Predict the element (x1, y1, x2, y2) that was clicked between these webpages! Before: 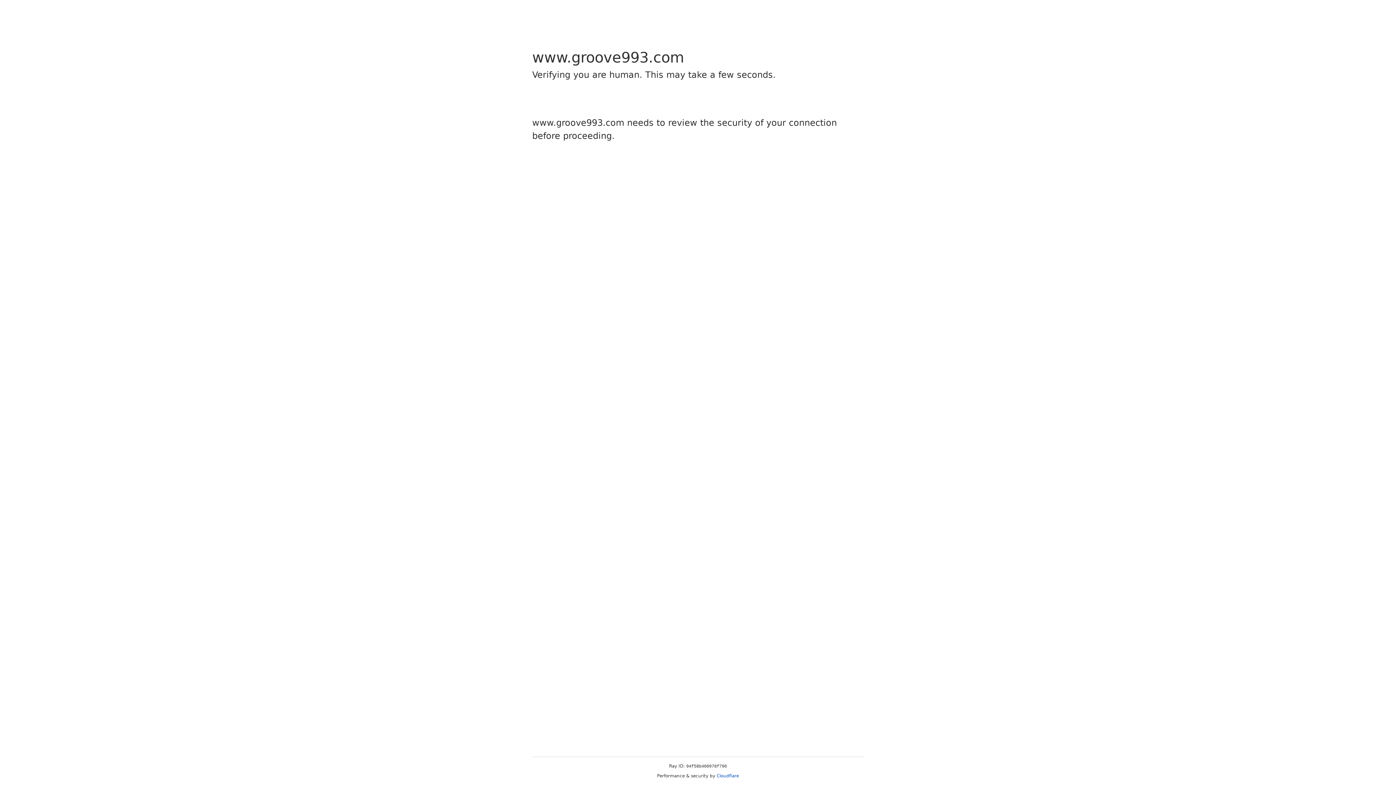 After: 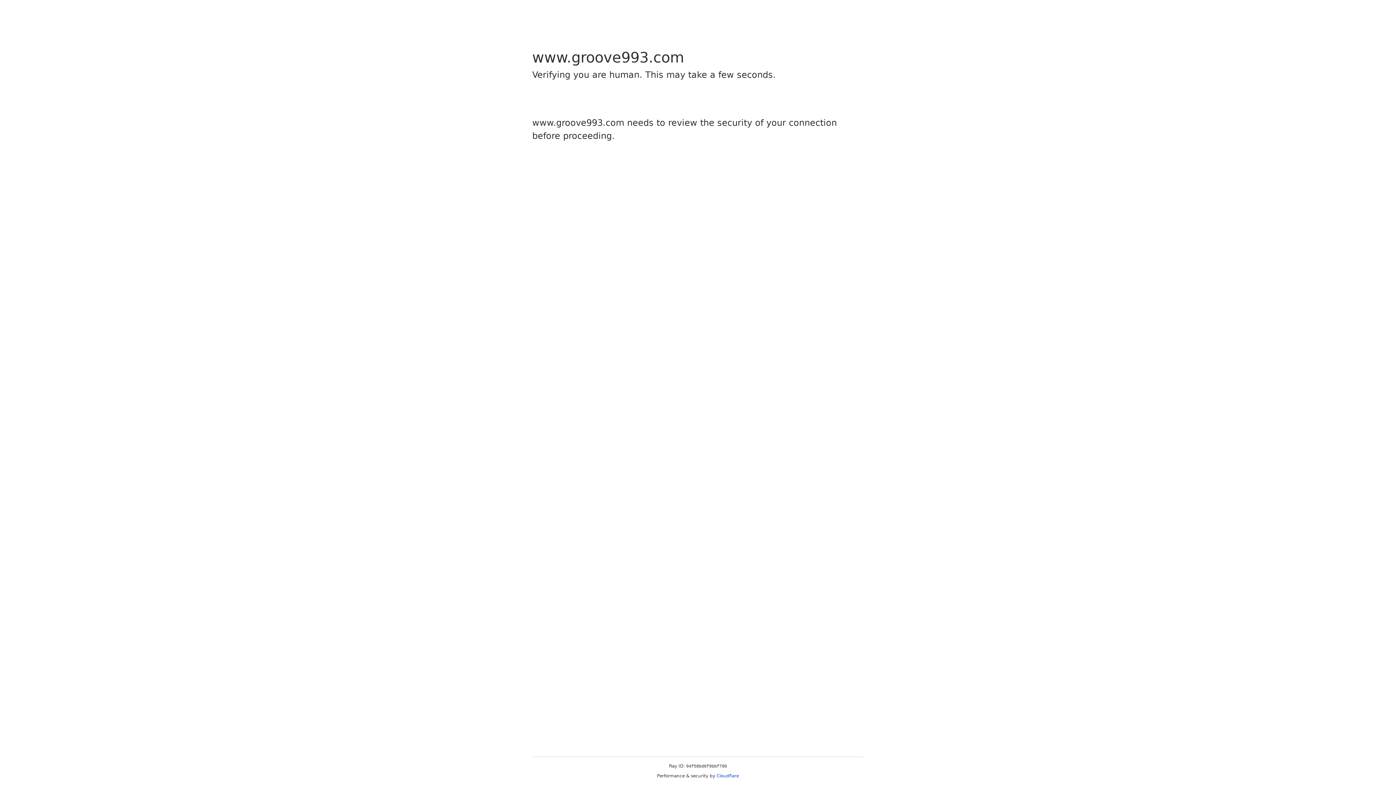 Action: bbox: (716, 773, 739, 778) label: Cloudflare